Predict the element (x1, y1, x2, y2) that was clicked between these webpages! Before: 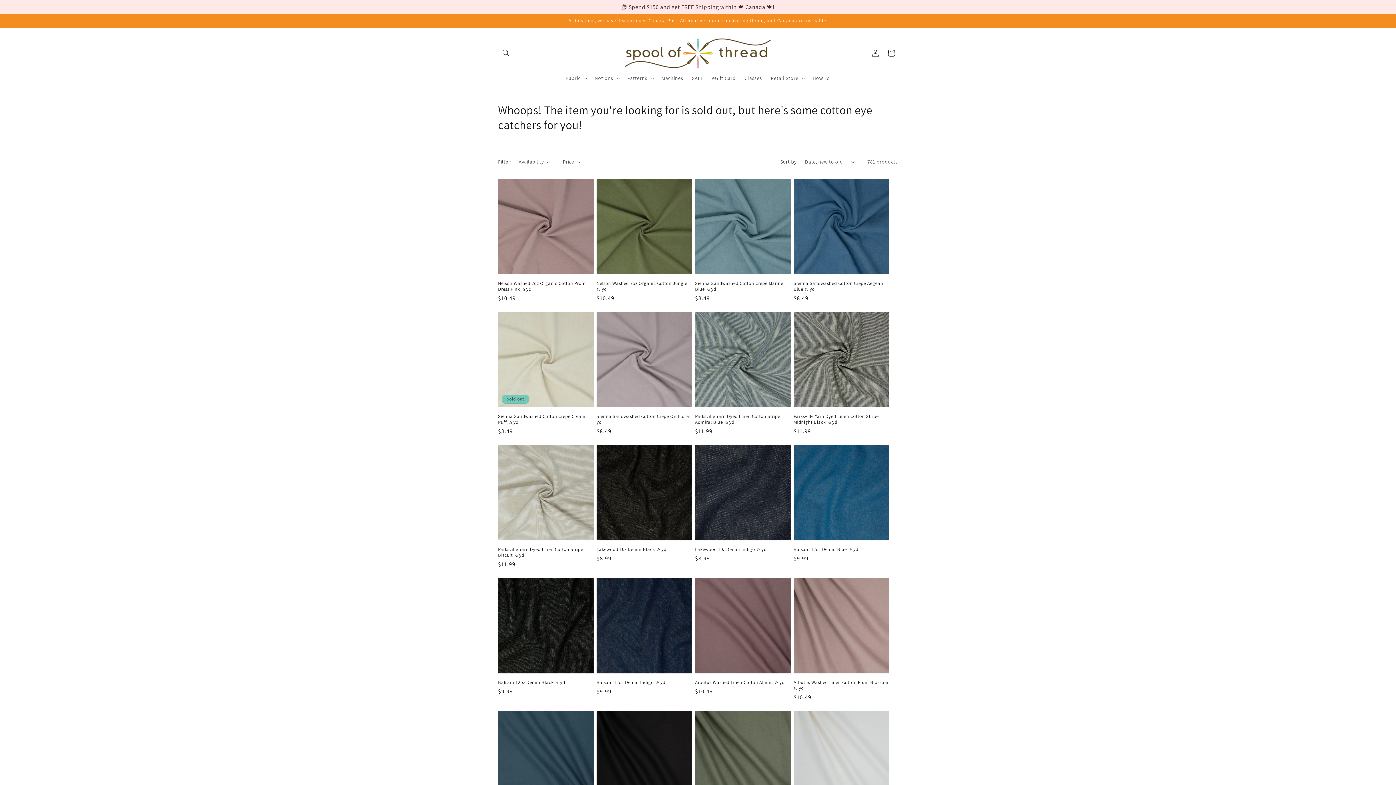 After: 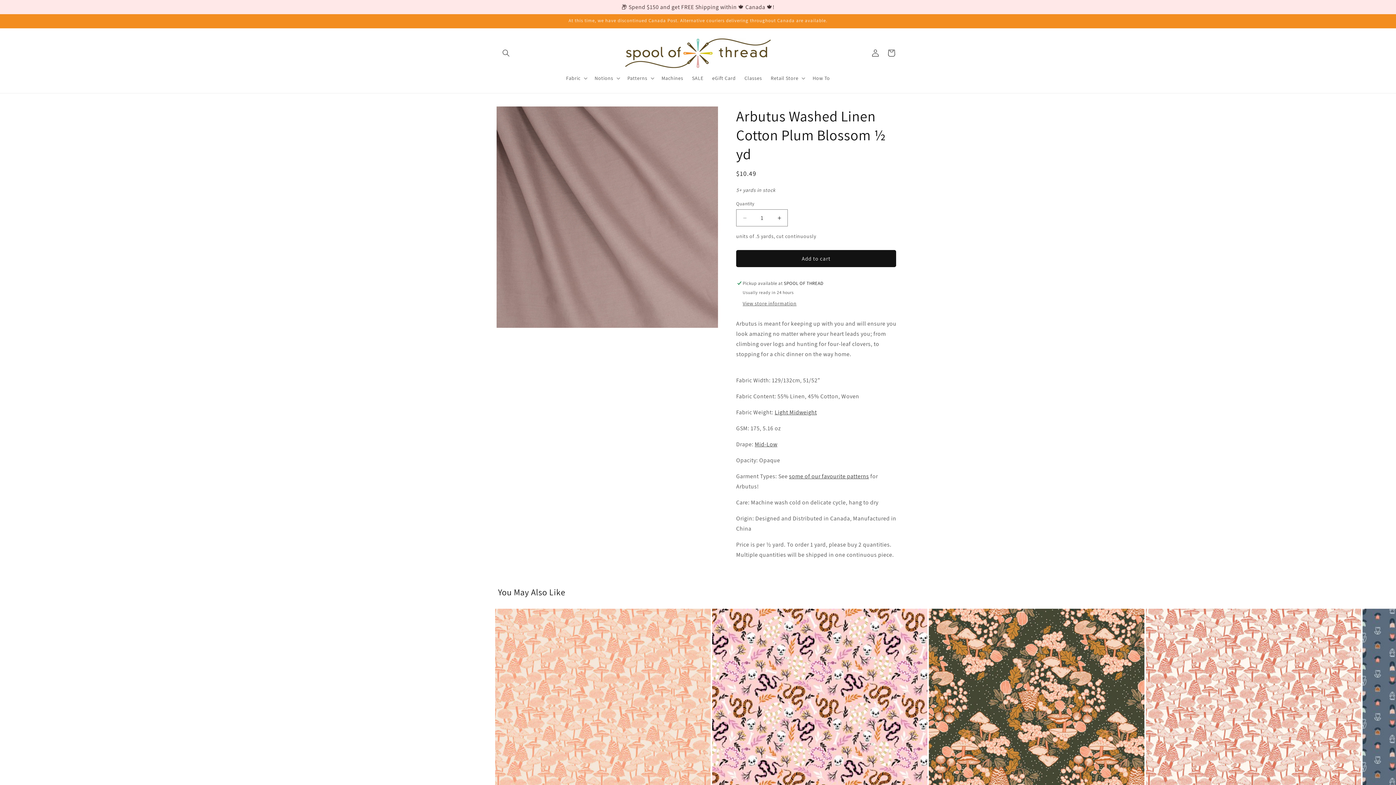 Action: label: Arbutus Washed Linen Cotton Plum Blossom ½ yd bbox: (793, 680, 889, 691)